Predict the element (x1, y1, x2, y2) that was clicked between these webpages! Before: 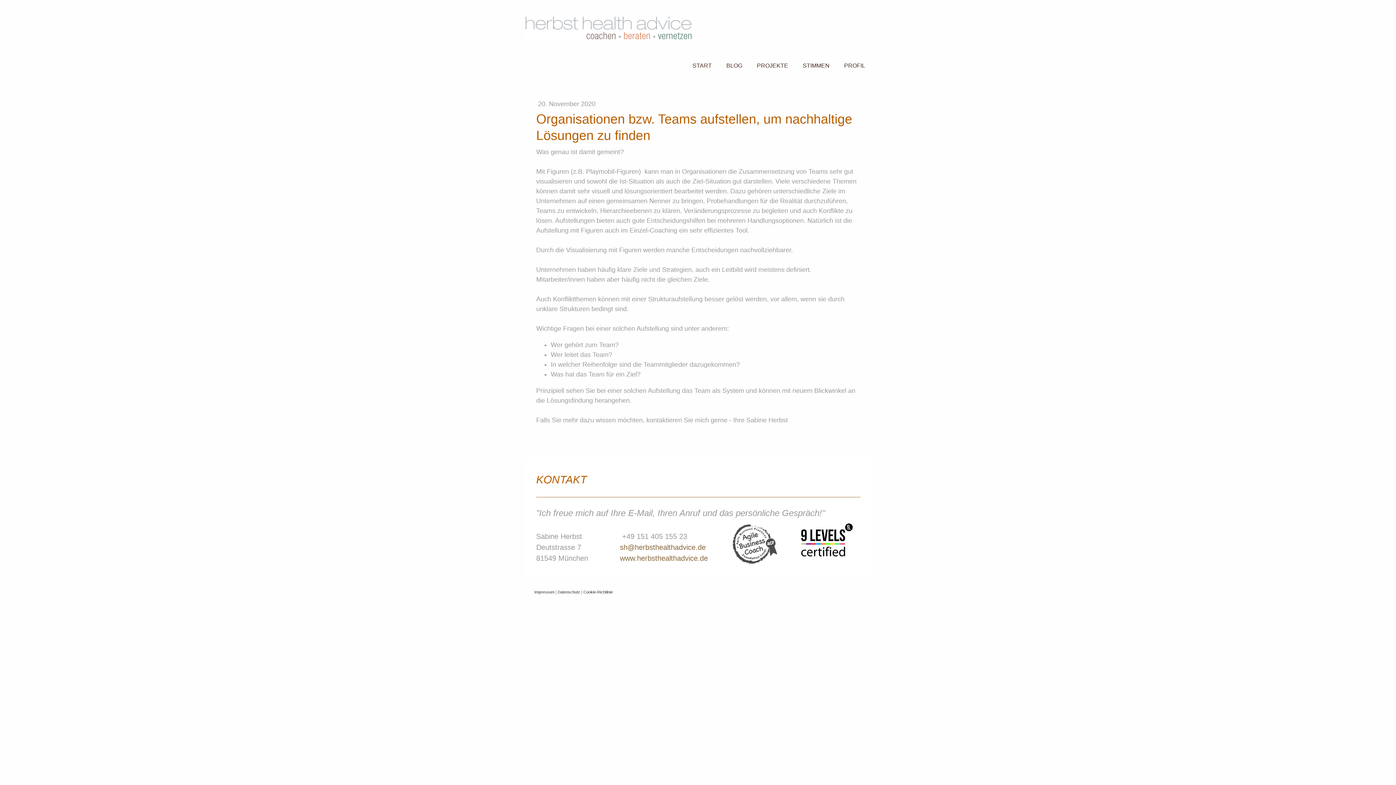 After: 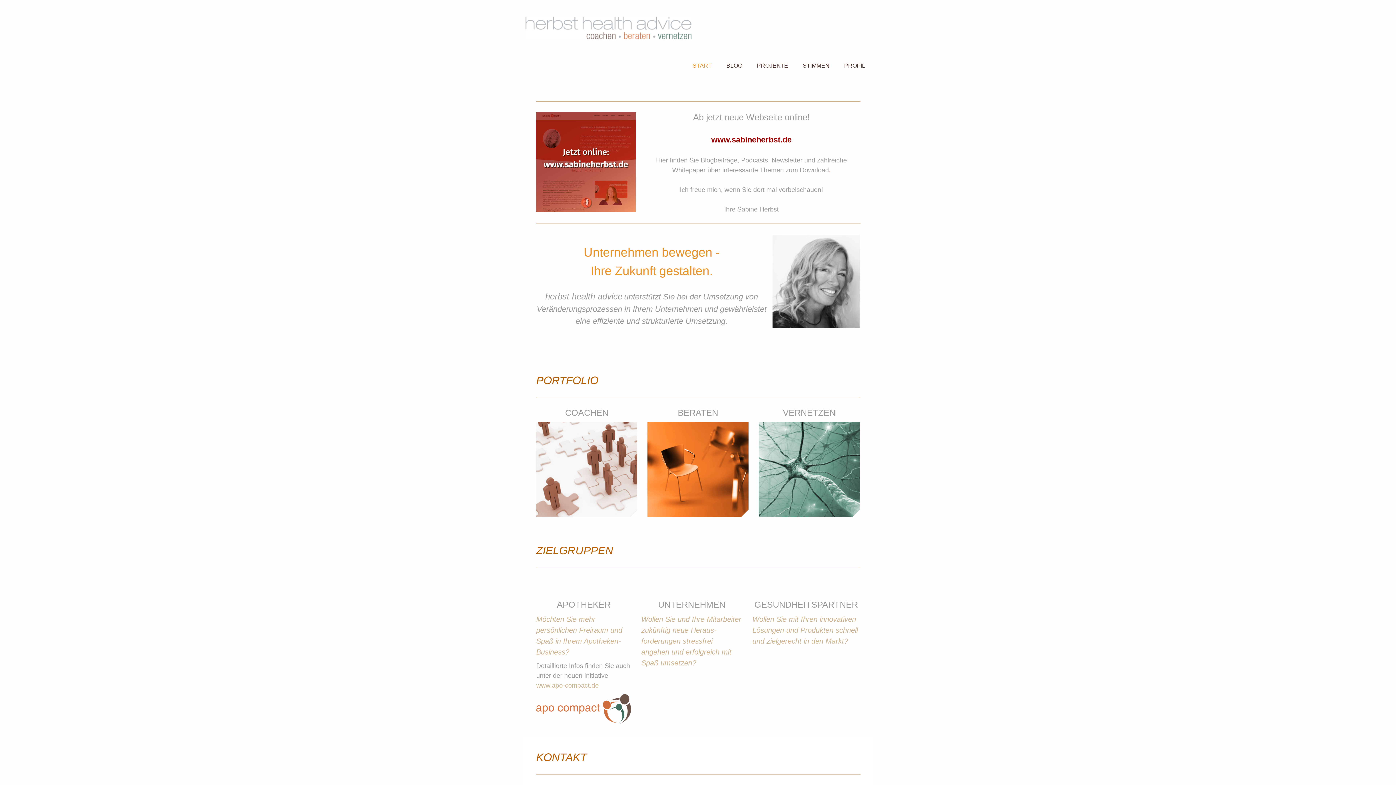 Action: bbox: (525, 17, 691, 23)